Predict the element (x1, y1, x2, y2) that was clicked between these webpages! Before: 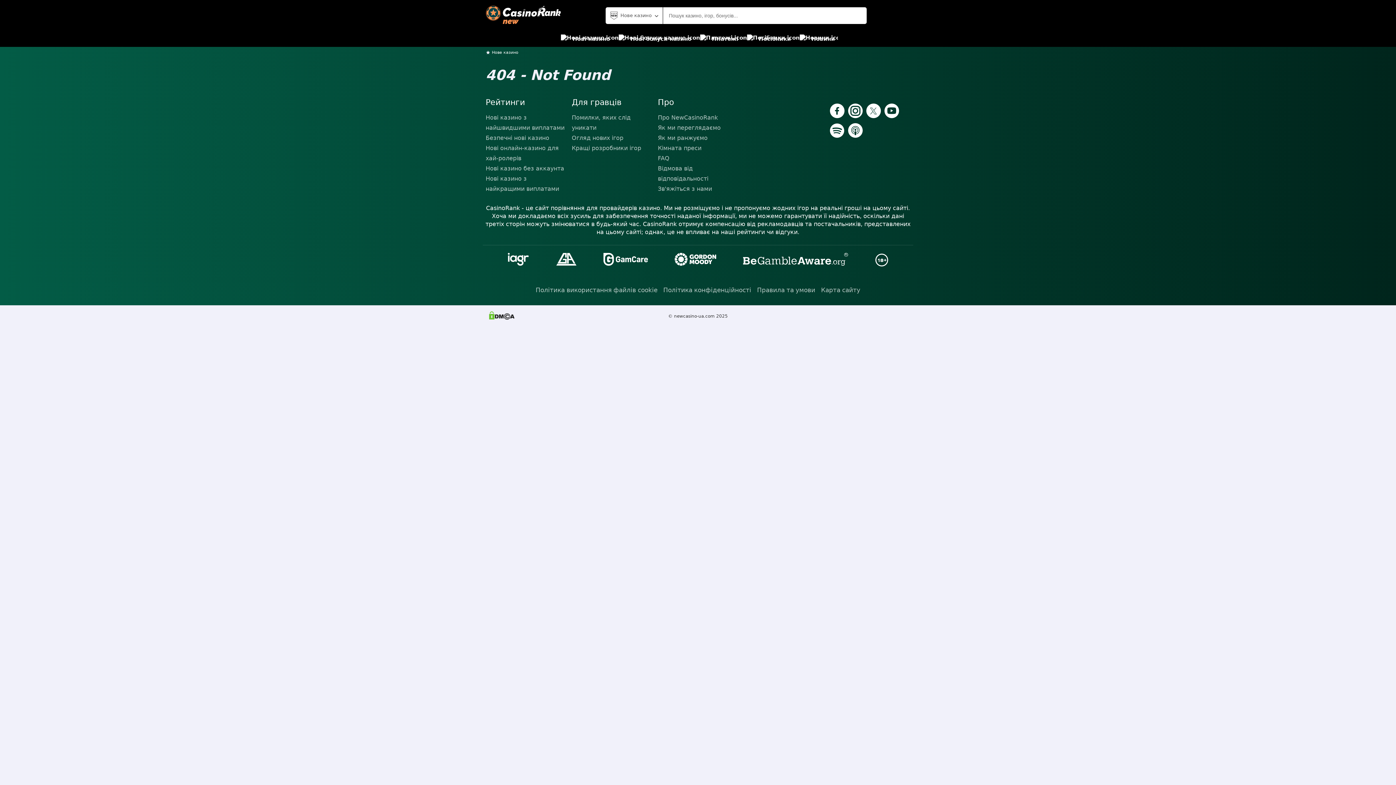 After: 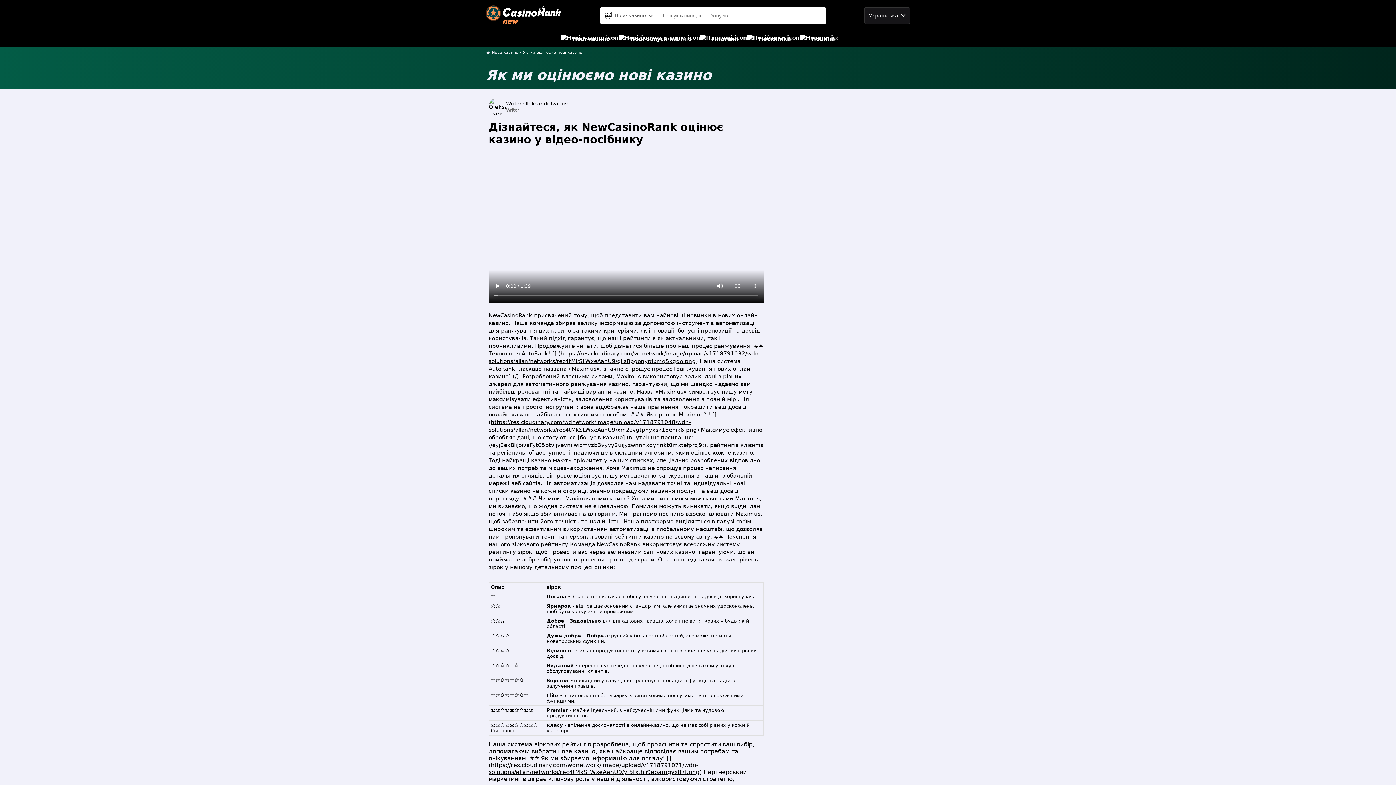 Action: label: Як ми ранжуємо bbox: (658, 133, 738, 143)